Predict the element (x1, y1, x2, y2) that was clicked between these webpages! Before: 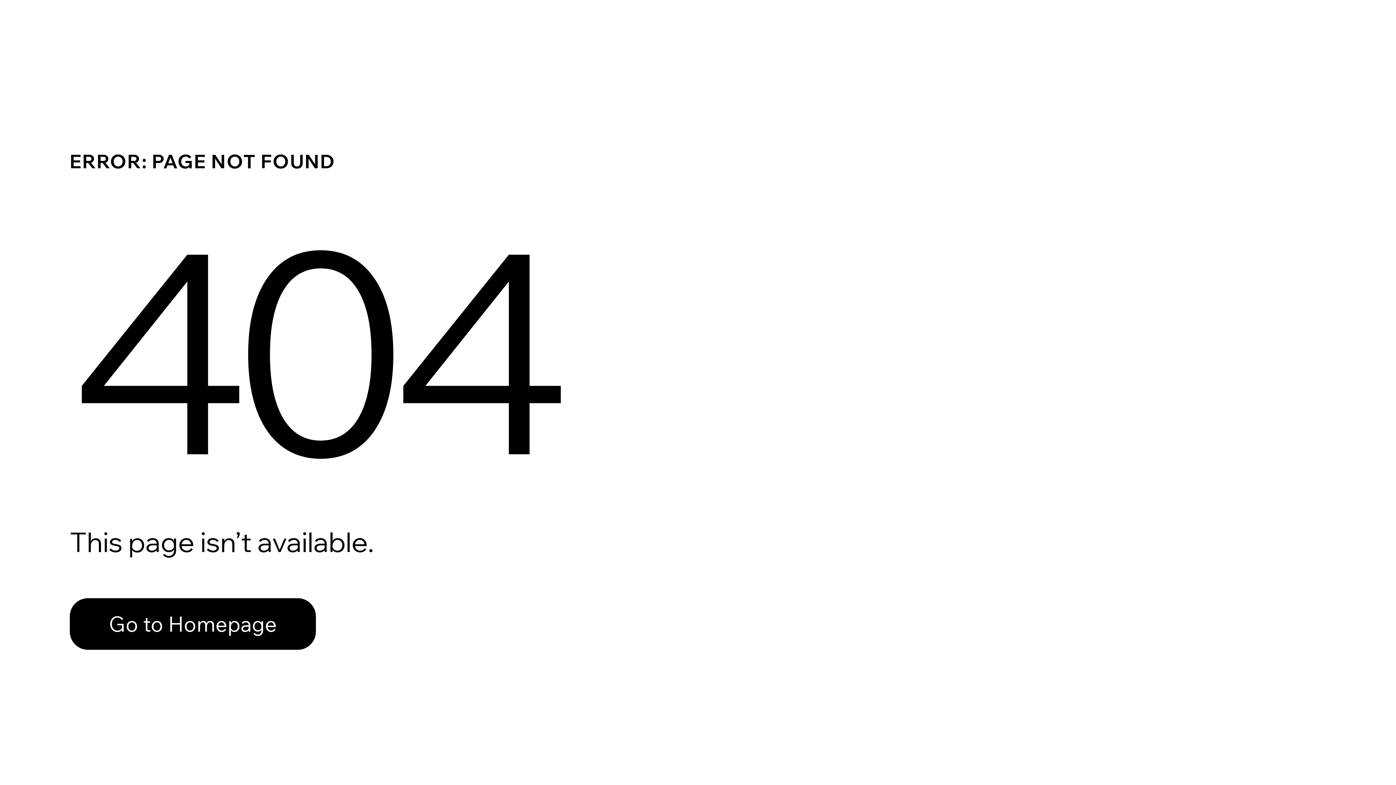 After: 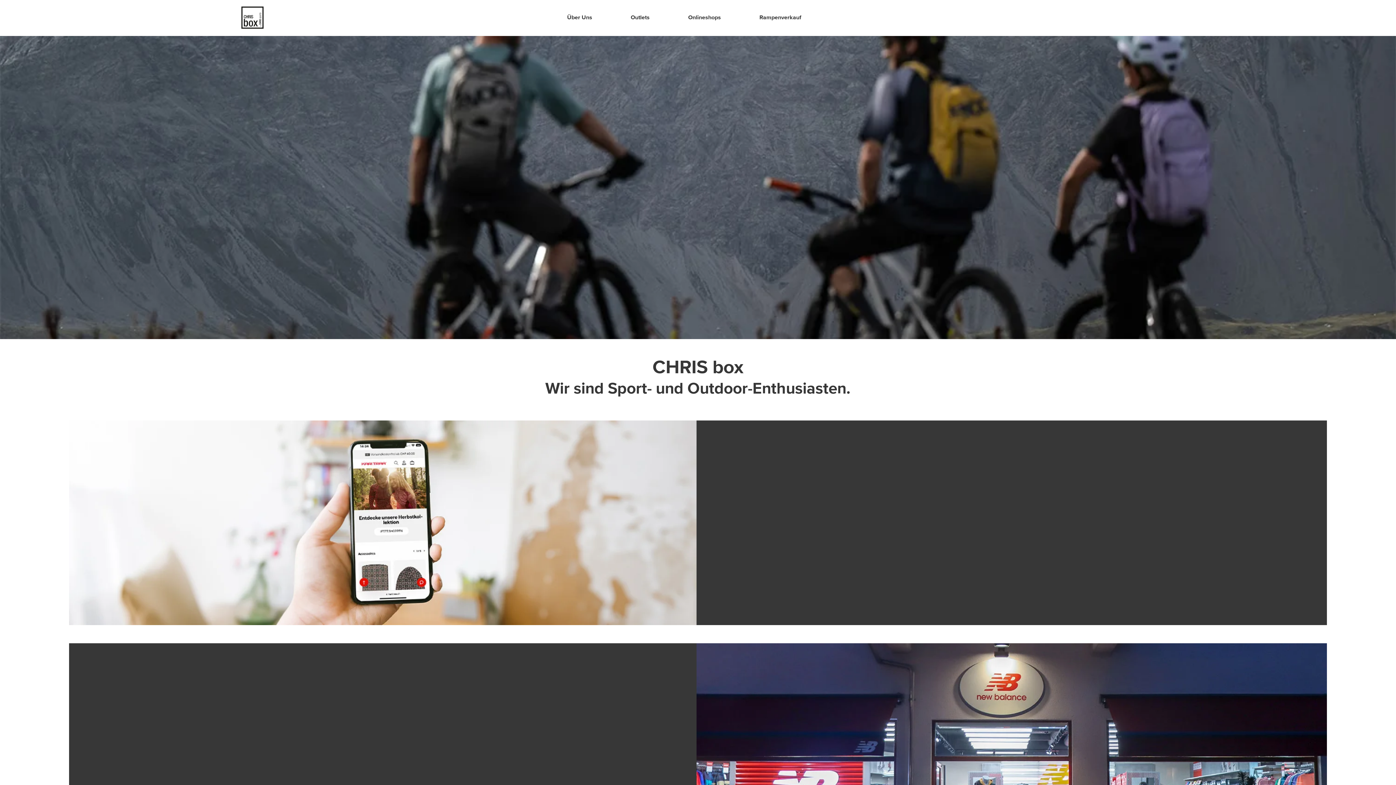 Action: bbox: (69, 582, 768, 659) label: Go to Homepage